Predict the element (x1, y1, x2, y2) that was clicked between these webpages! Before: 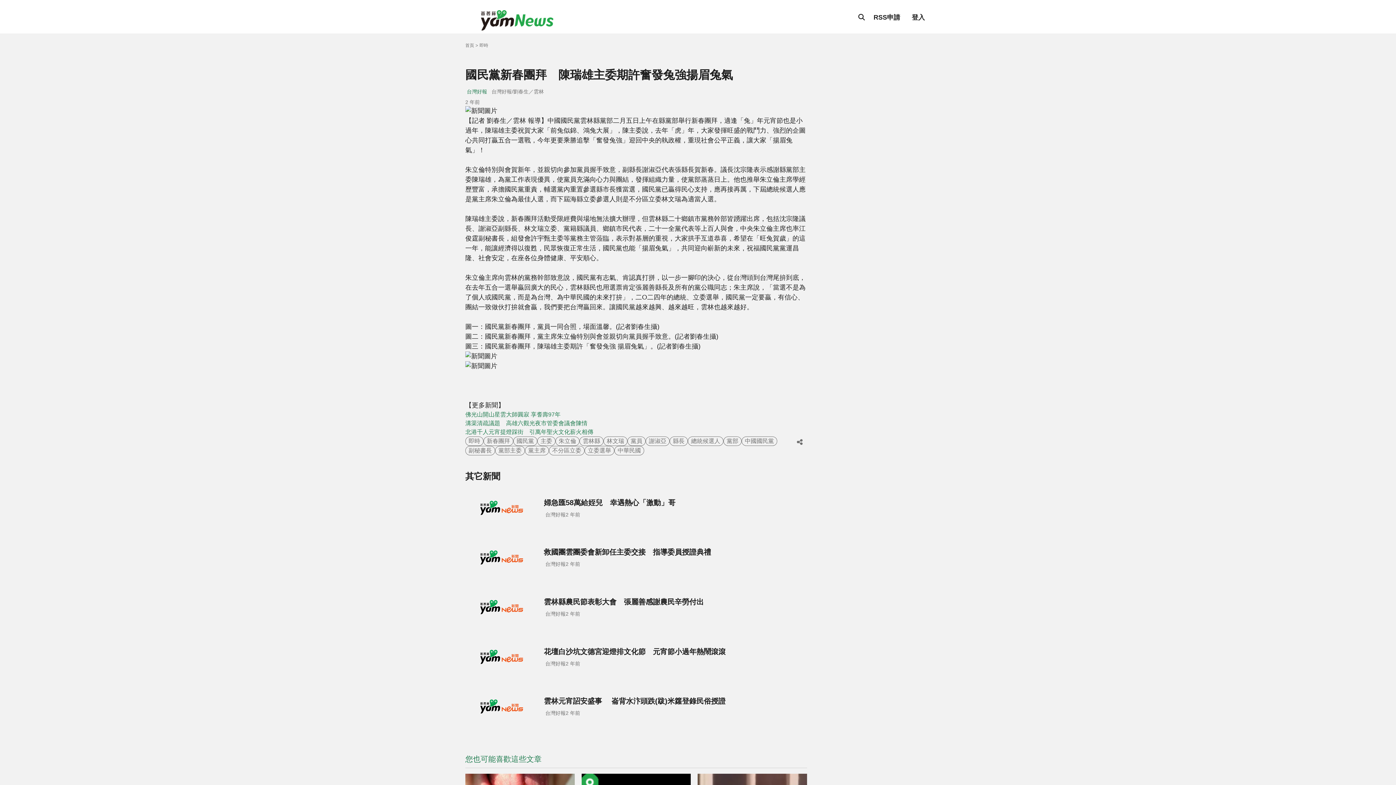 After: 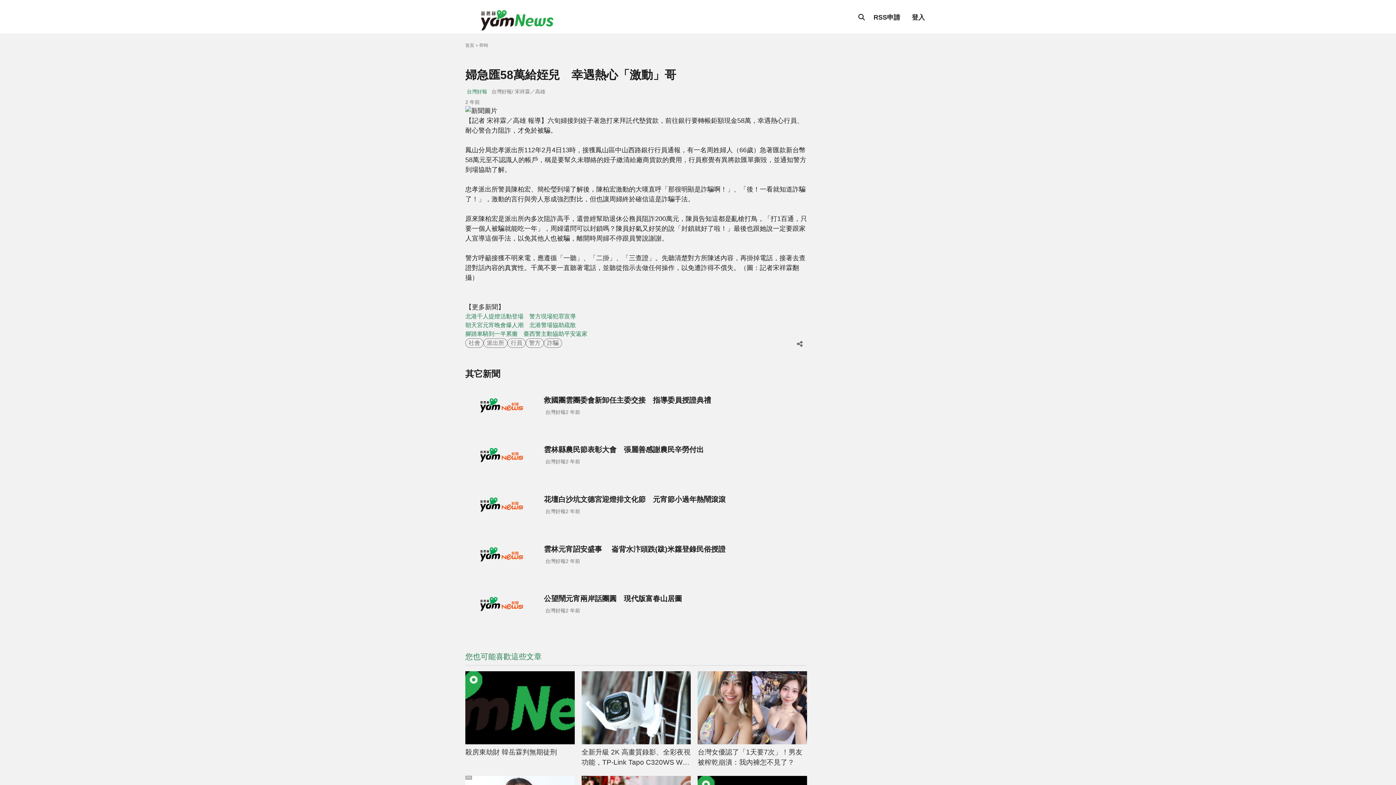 Action: bbox: (465, 487, 807, 528) label: 婦急匯58萬給姪兒　幸遇熱心「激動」哥
台灣好報
2 年前